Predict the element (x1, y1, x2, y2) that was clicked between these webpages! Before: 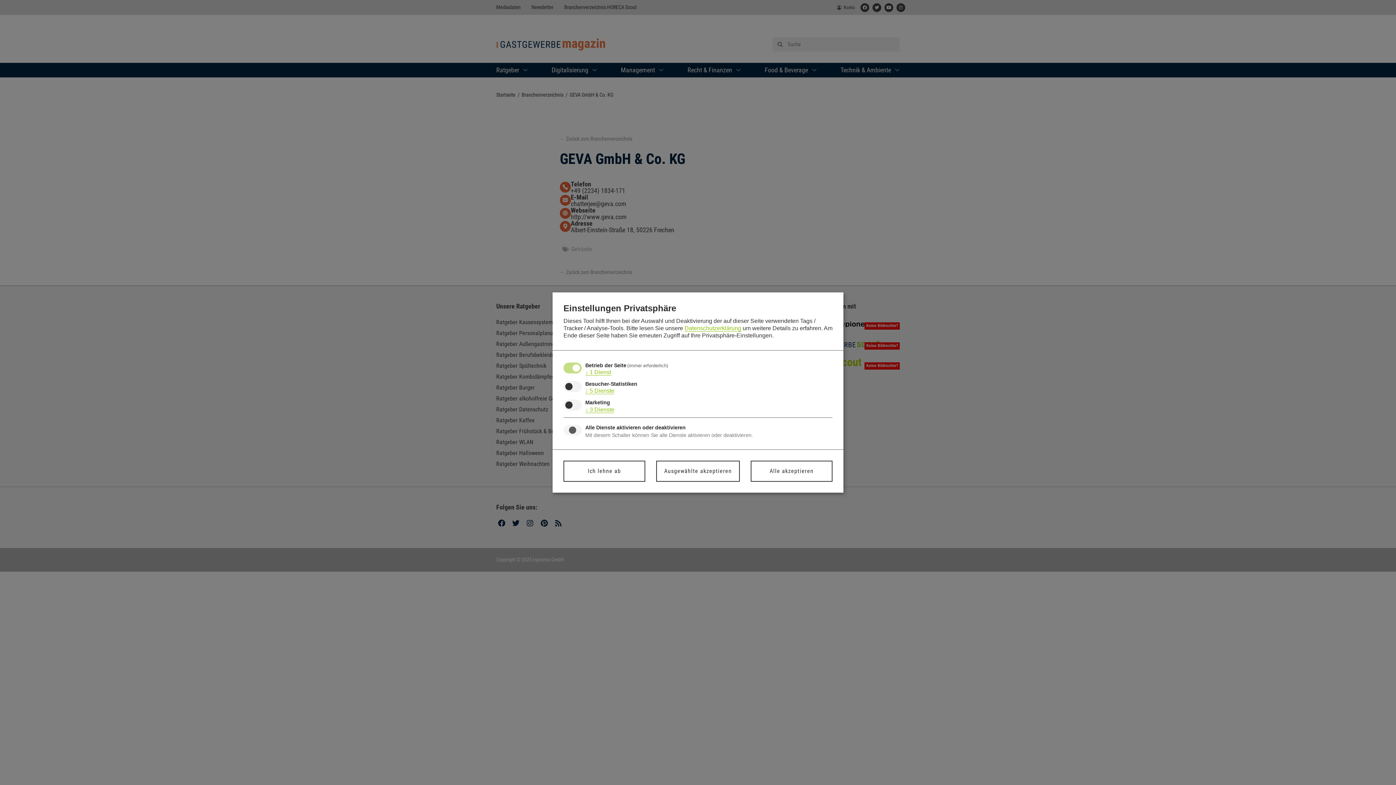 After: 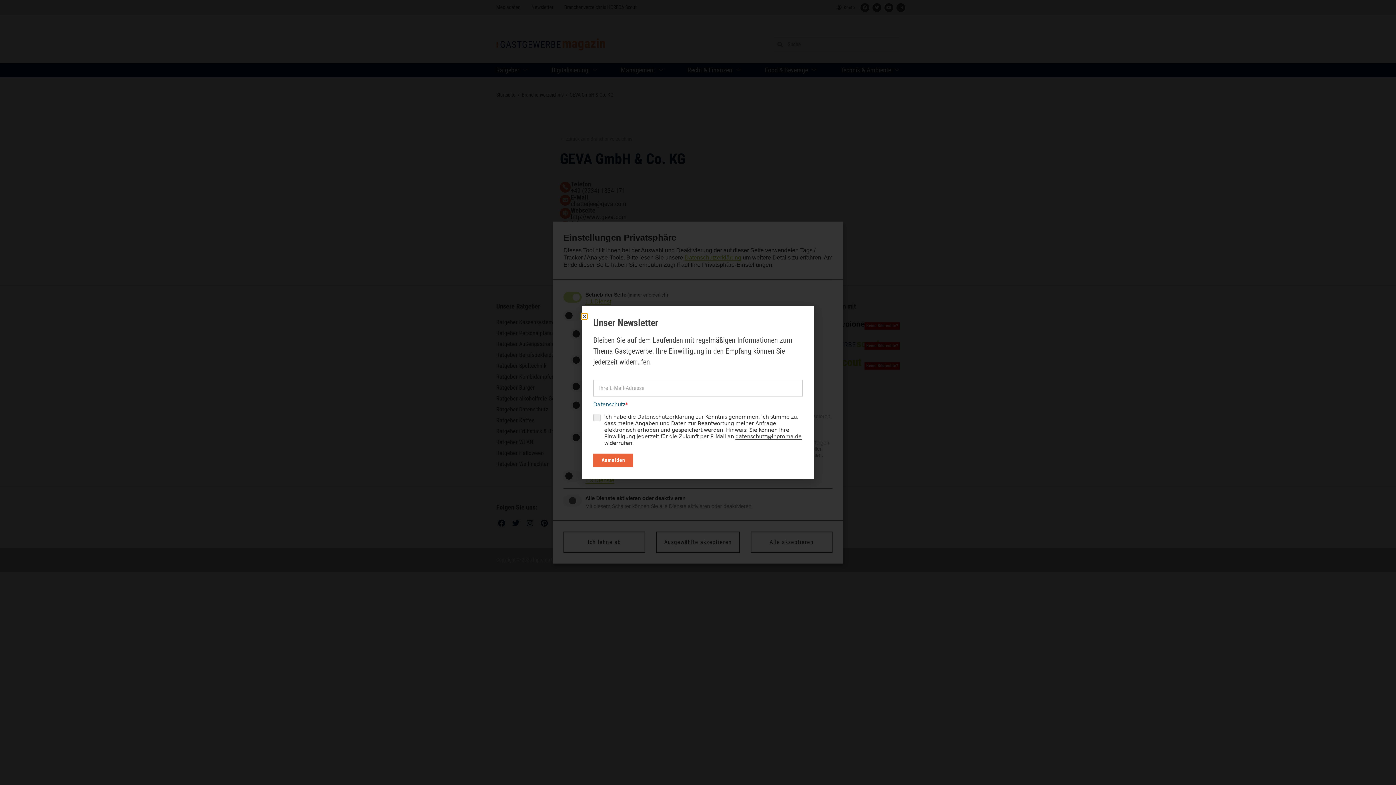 Action: bbox: (585, 388, 614, 394) label: ↓ 5 Dienste